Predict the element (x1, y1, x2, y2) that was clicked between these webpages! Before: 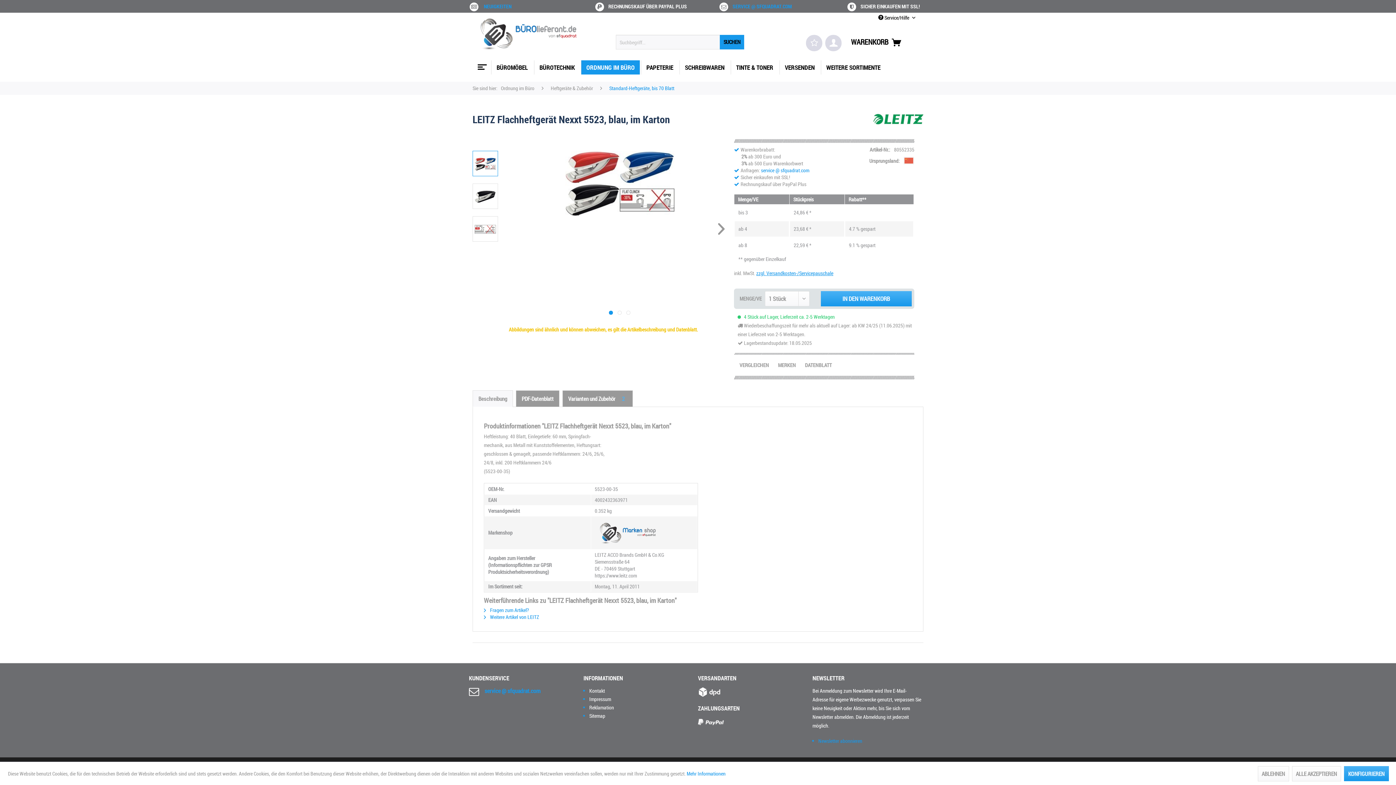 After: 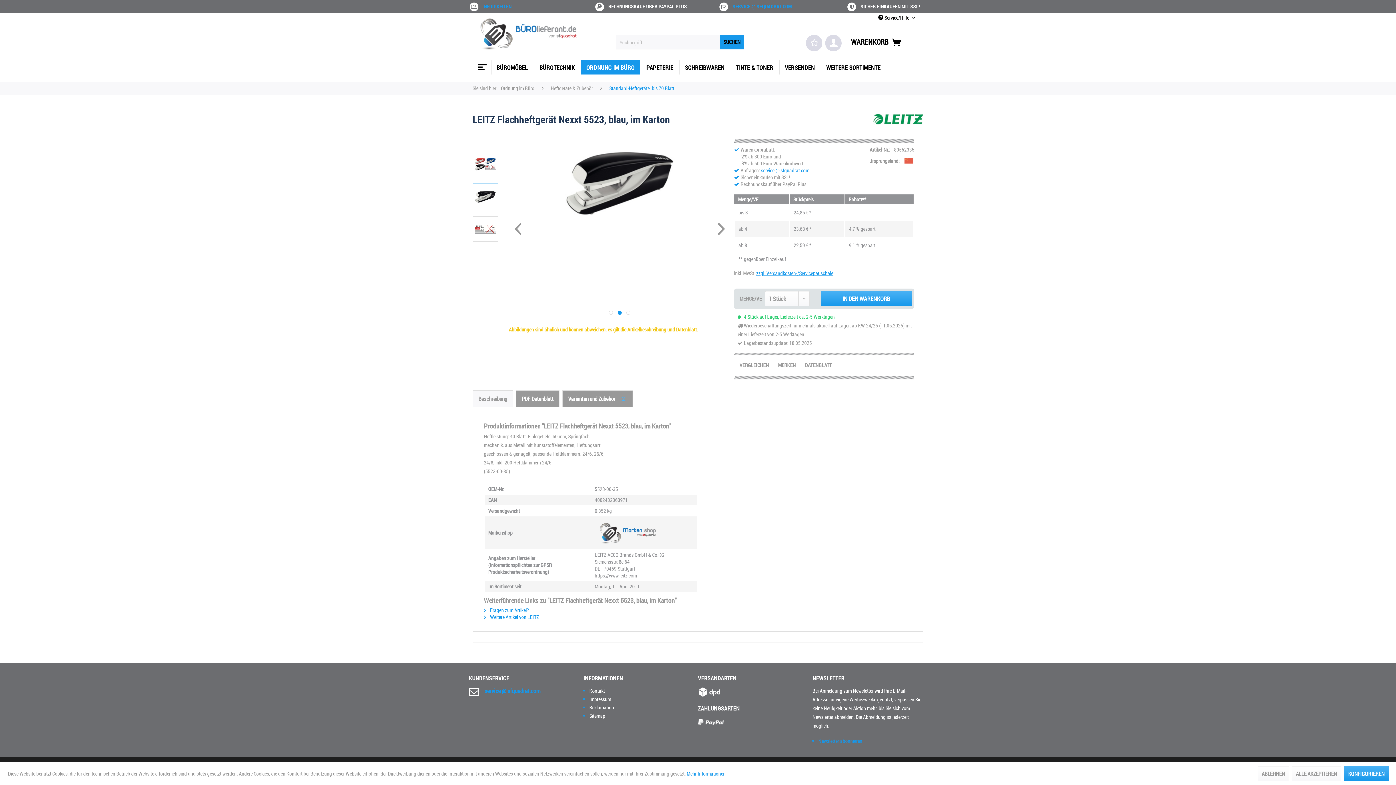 Action: bbox: (472, 183, 498, 209)